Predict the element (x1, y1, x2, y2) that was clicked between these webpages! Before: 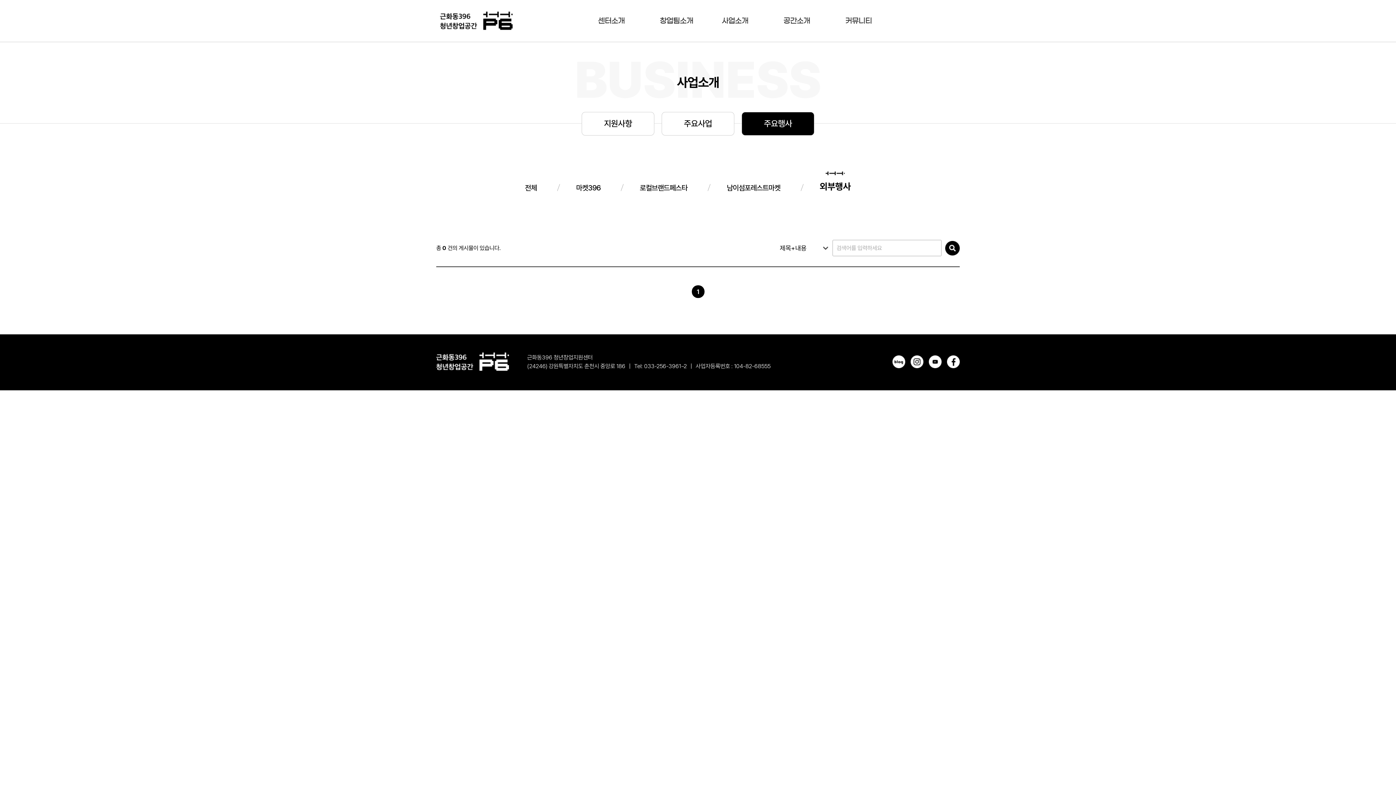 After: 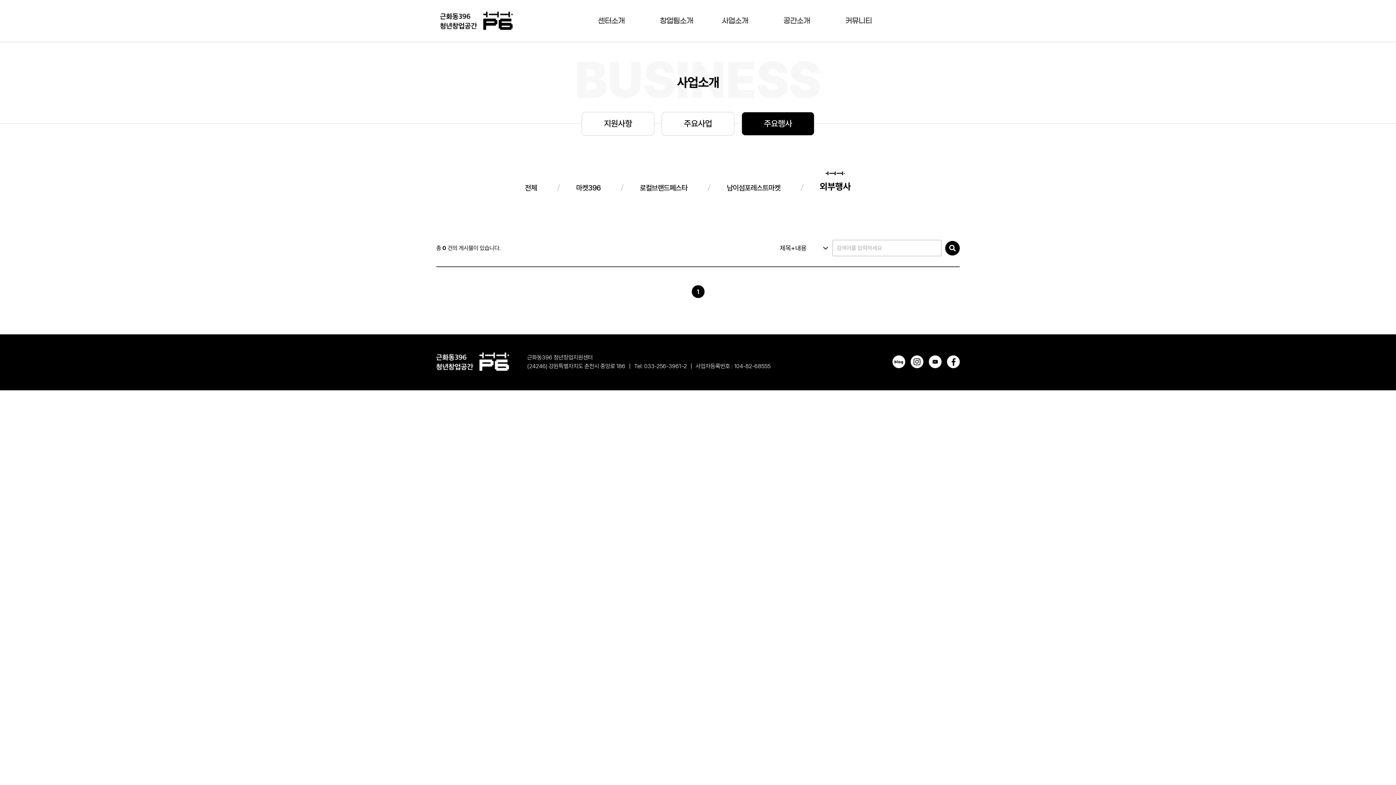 Action: bbox: (929, 356, 941, 364)